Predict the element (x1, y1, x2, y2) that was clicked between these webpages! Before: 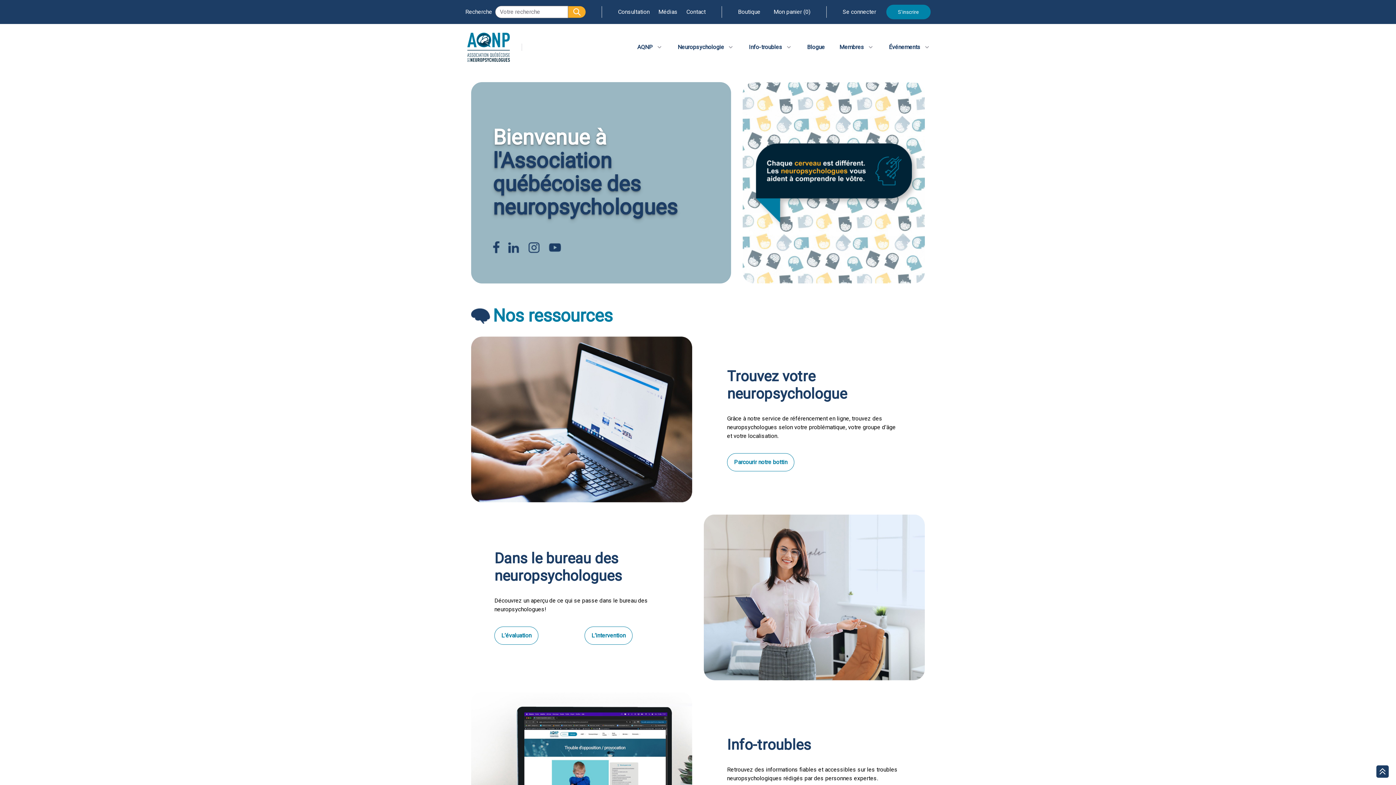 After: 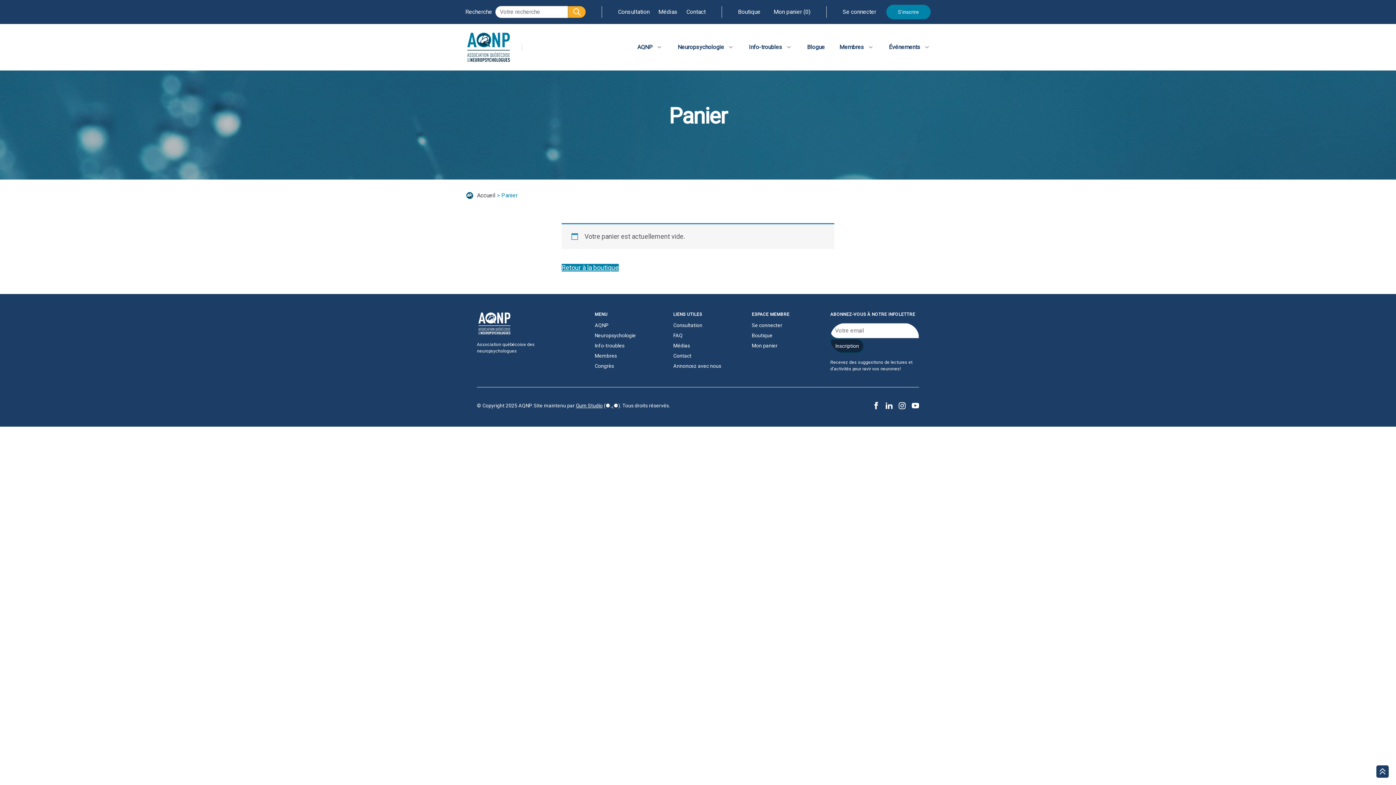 Action: label: Mon panier (0) bbox: (773, 7, 810, 16)